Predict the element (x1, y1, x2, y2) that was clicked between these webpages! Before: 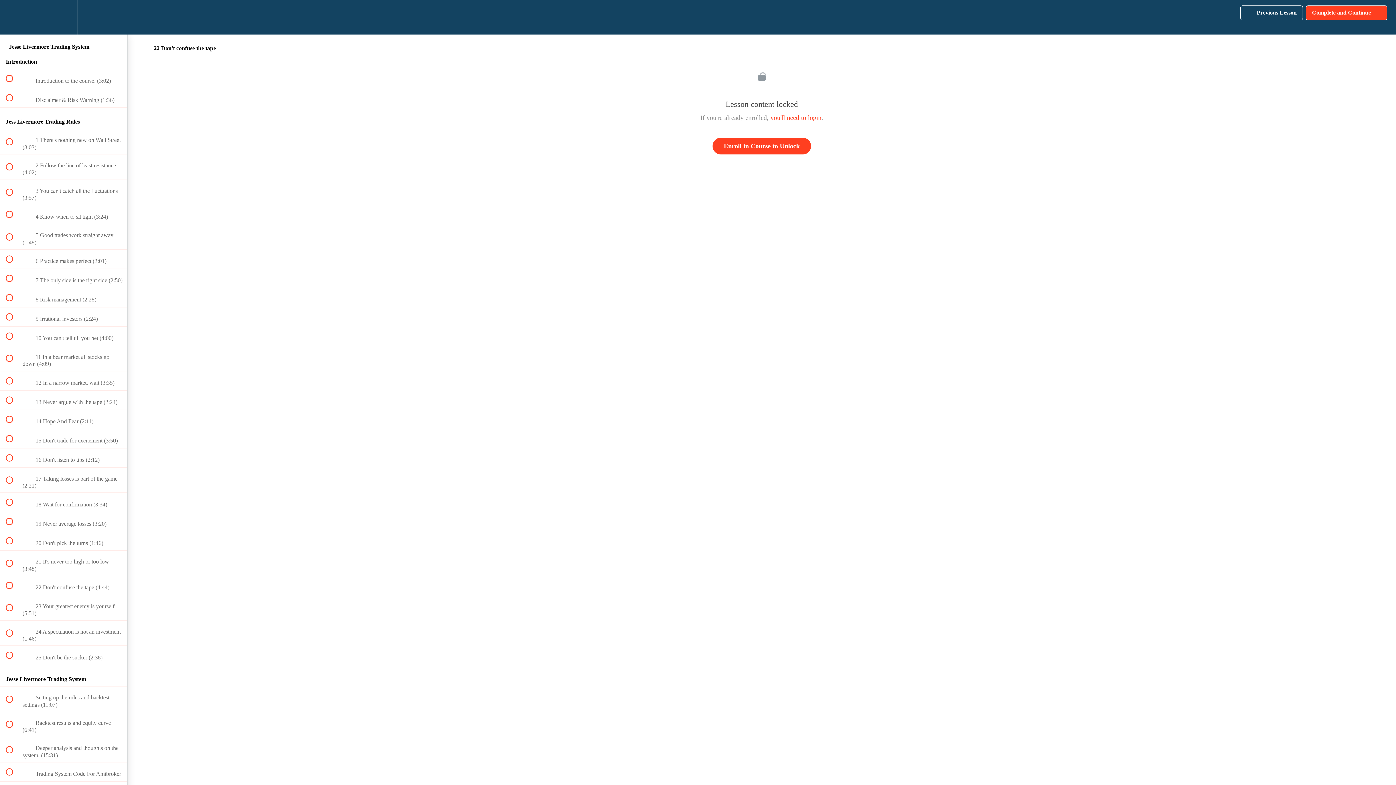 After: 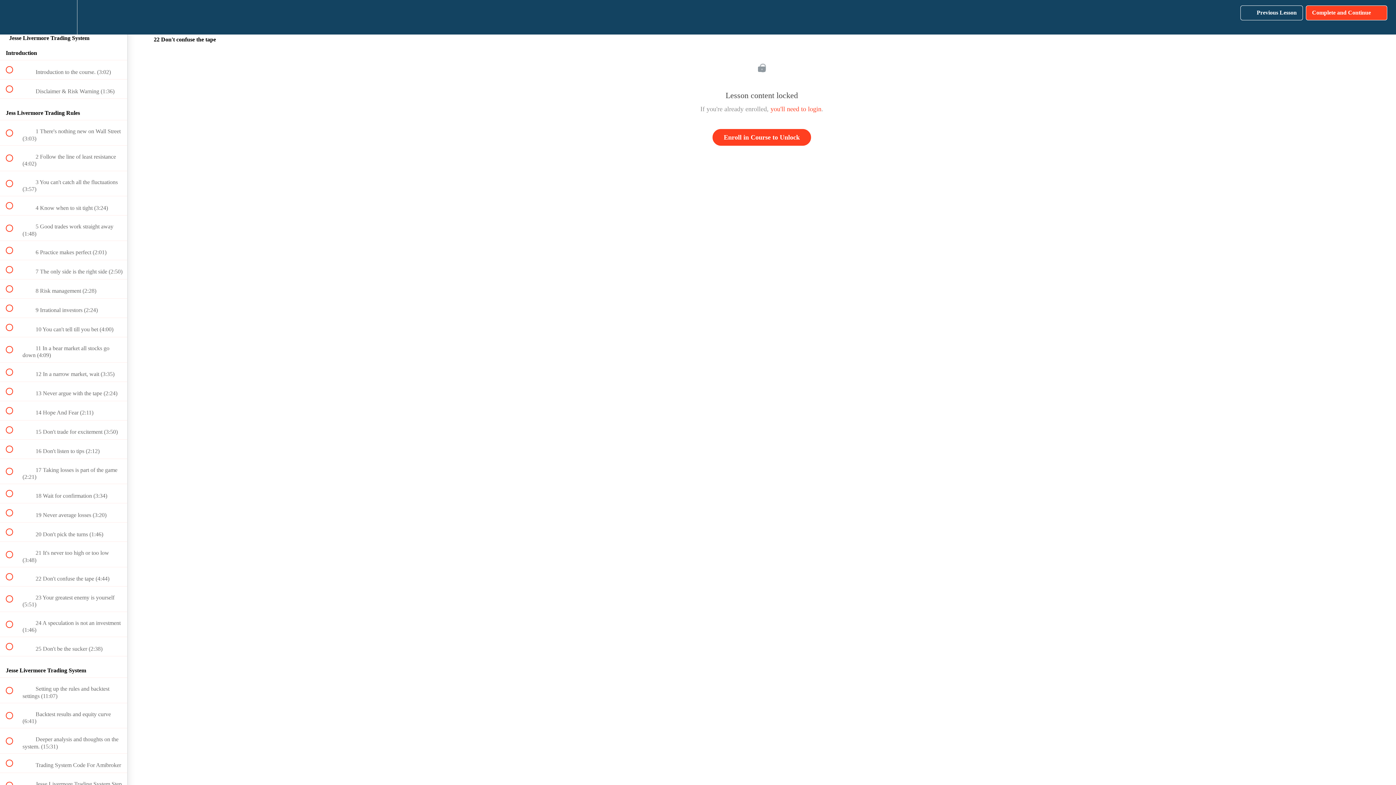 Action: label: Course Sidebar bbox: (100, 0, 127, 34)